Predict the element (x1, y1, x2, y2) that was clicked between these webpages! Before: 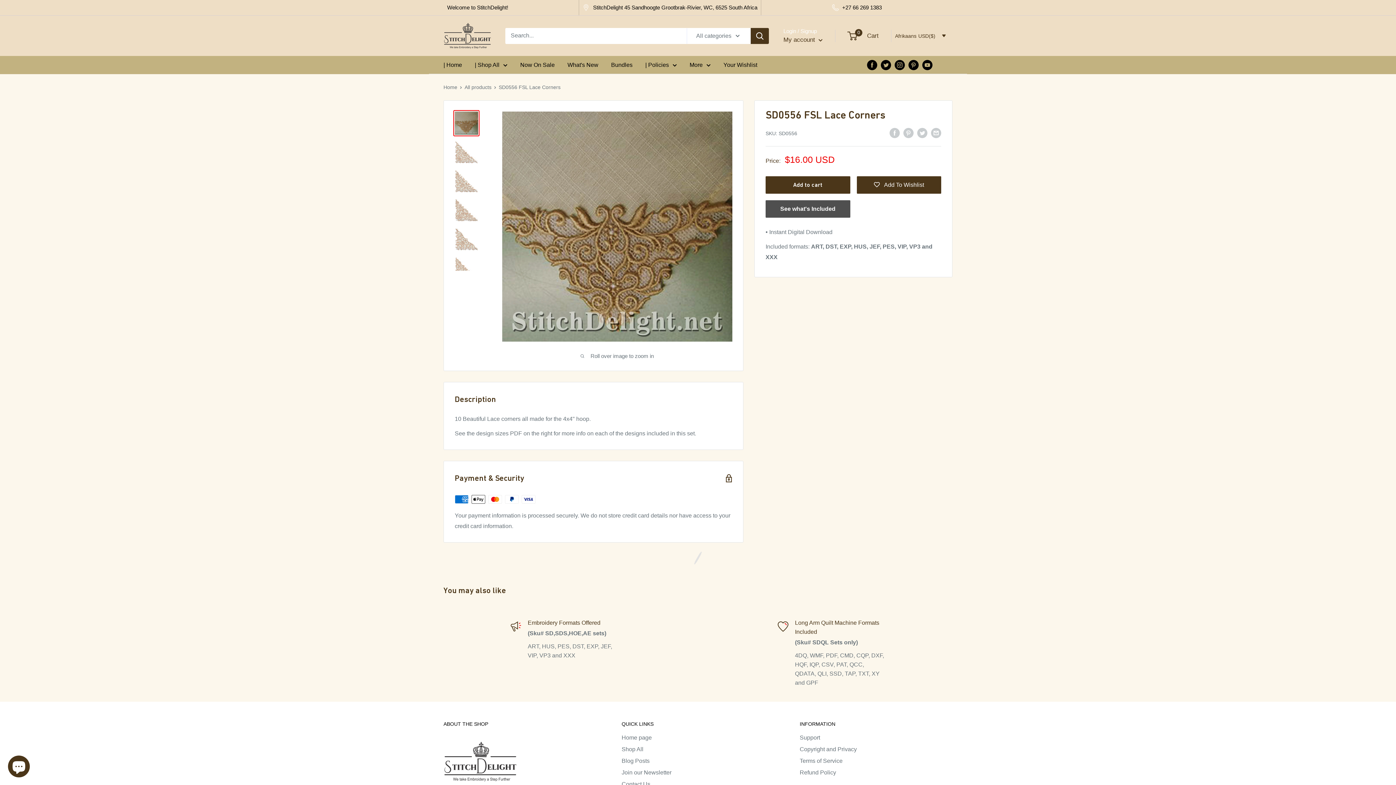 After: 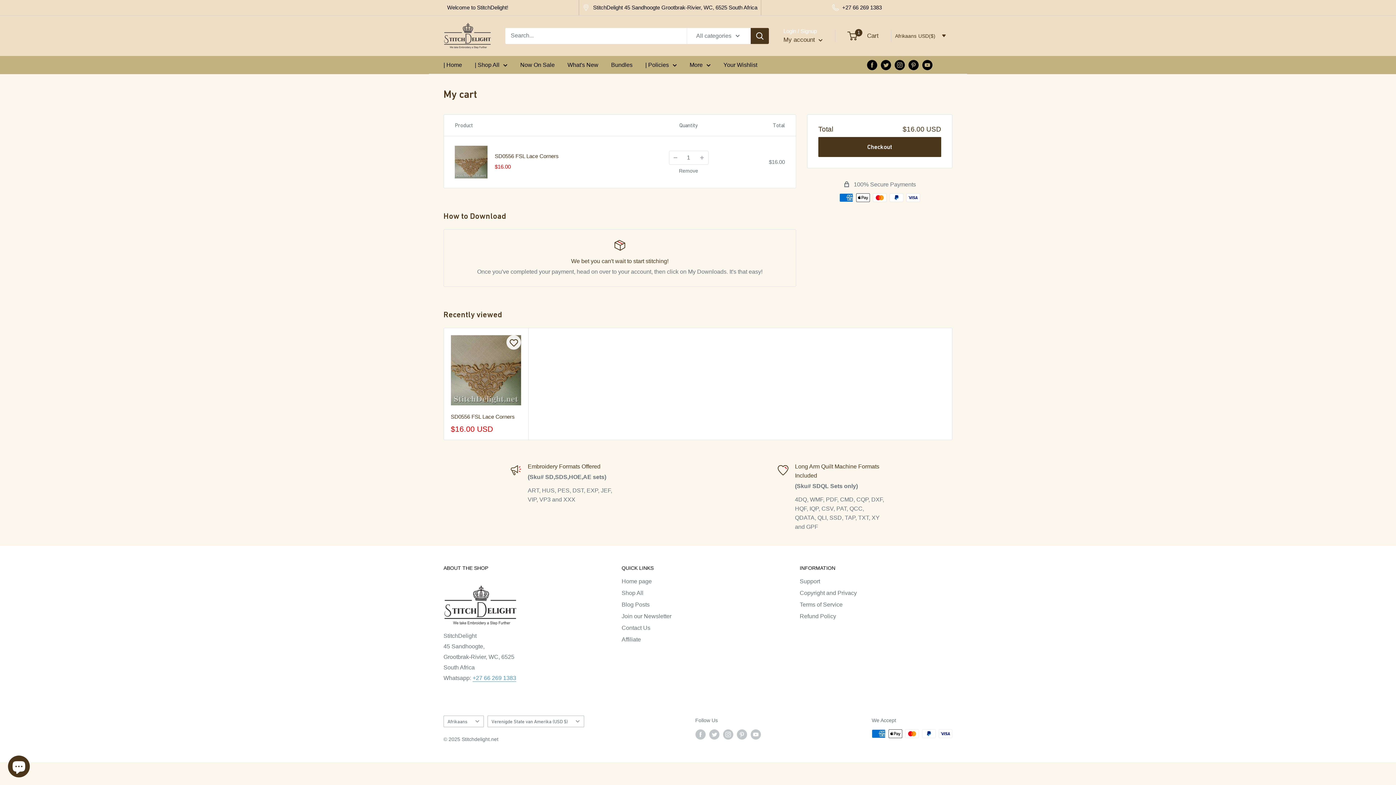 Action: label: Add to cart bbox: (765, 176, 850, 193)